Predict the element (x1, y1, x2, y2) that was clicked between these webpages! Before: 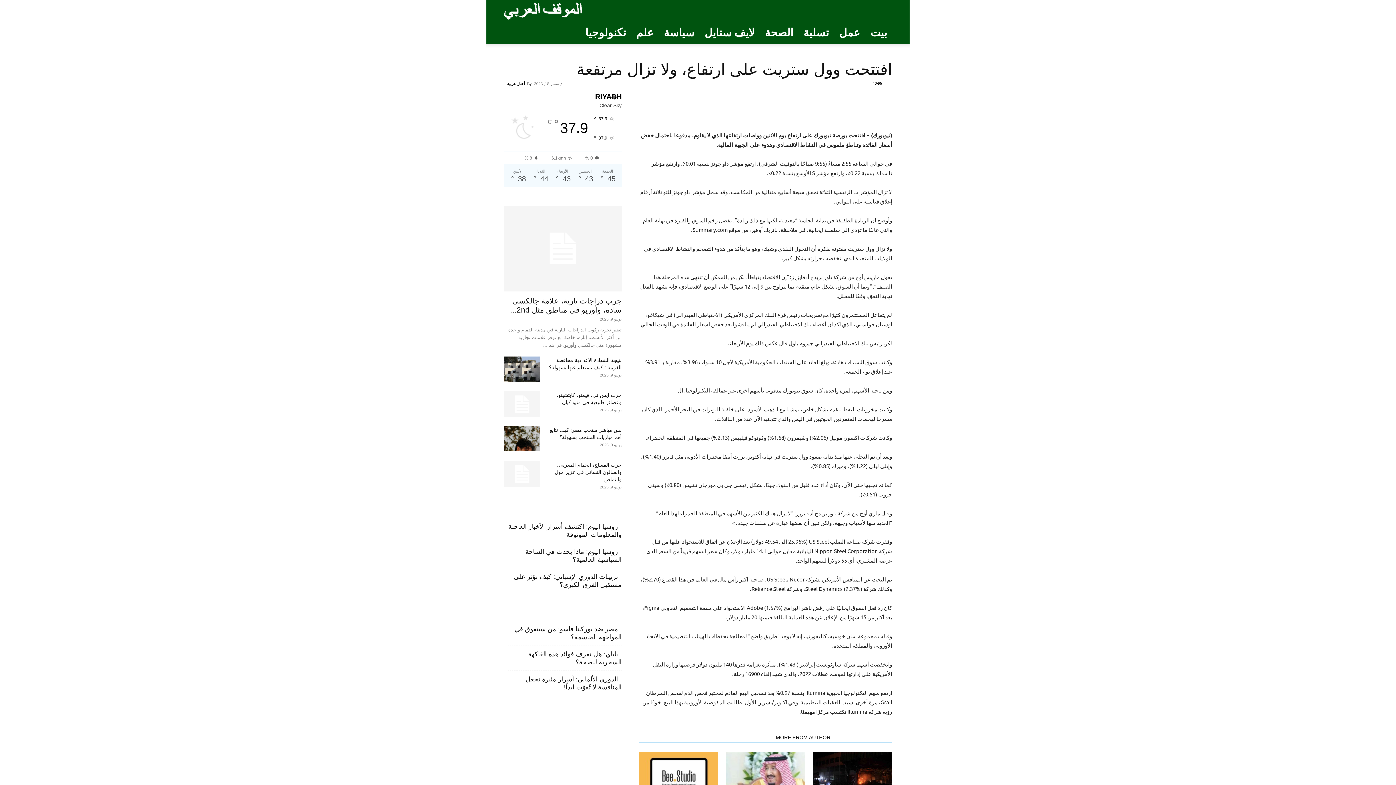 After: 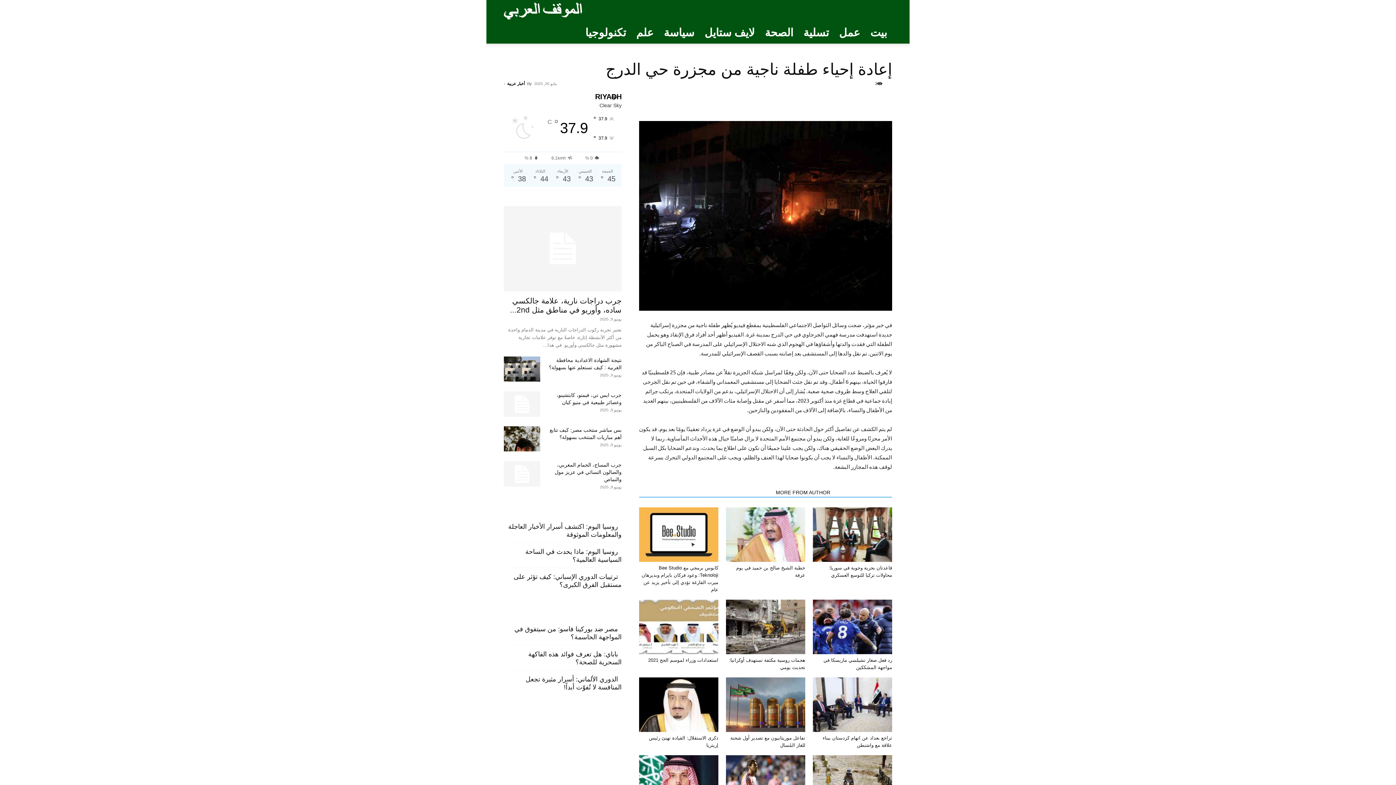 Action: bbox: (813, 752, 892, 807)